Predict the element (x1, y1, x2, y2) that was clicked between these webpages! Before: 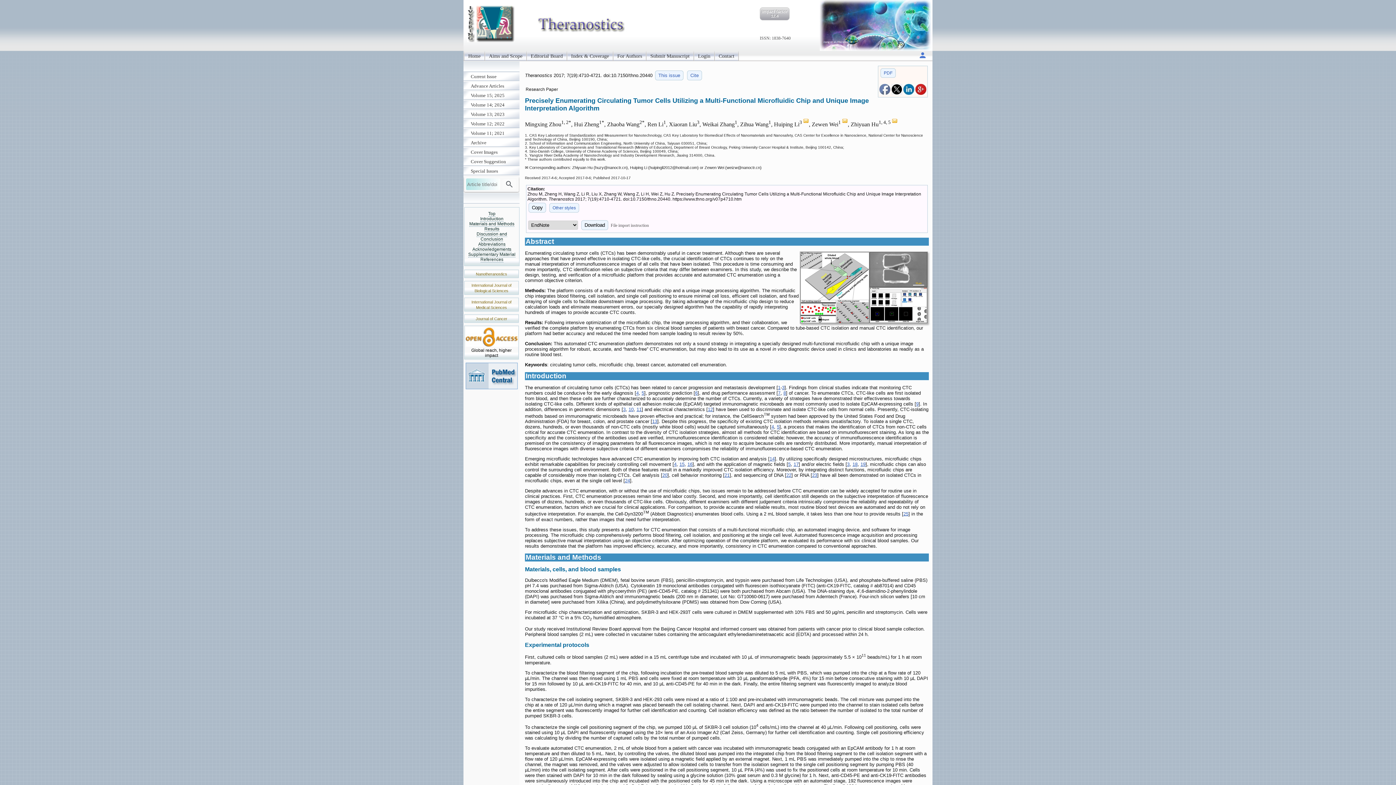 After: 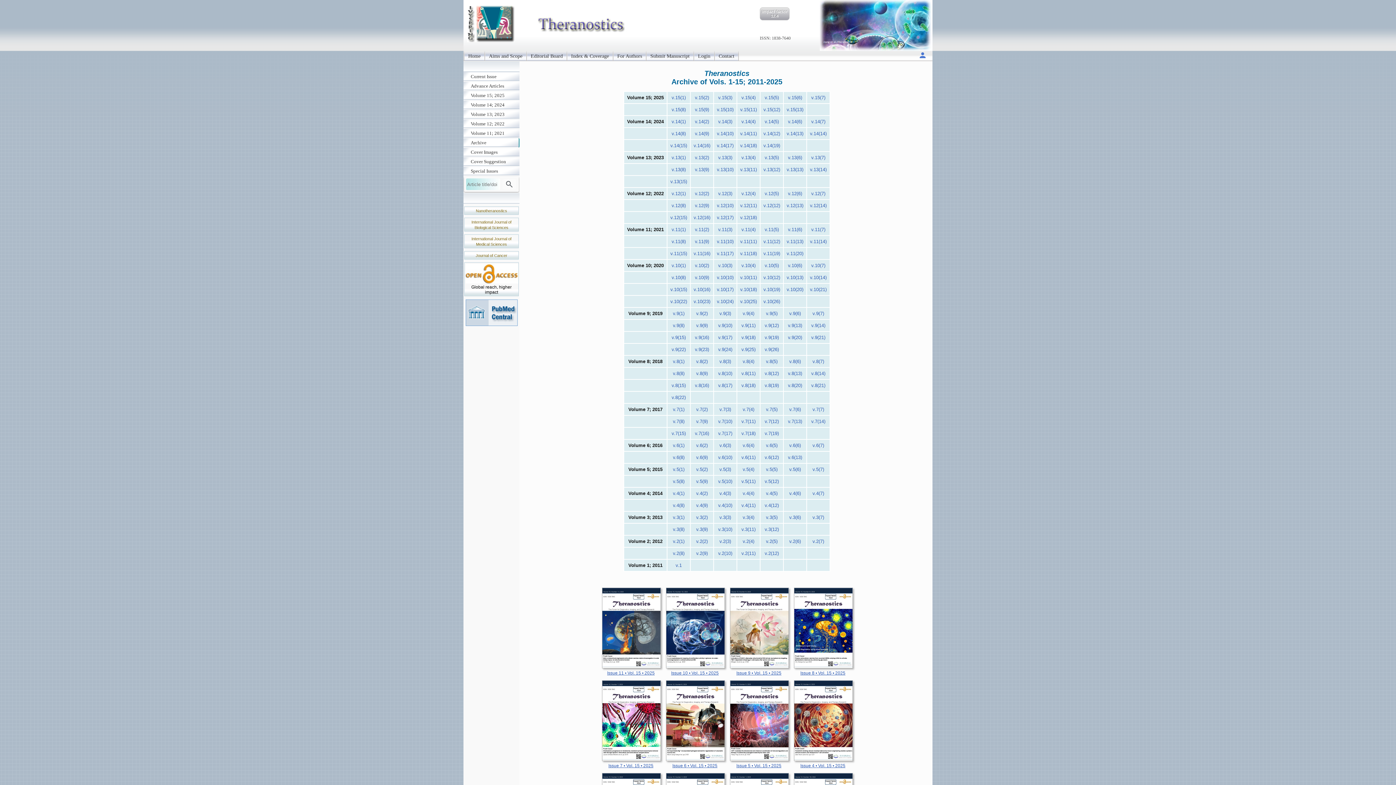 Action: bbox: (463, 138, 519, 147) label: Archive